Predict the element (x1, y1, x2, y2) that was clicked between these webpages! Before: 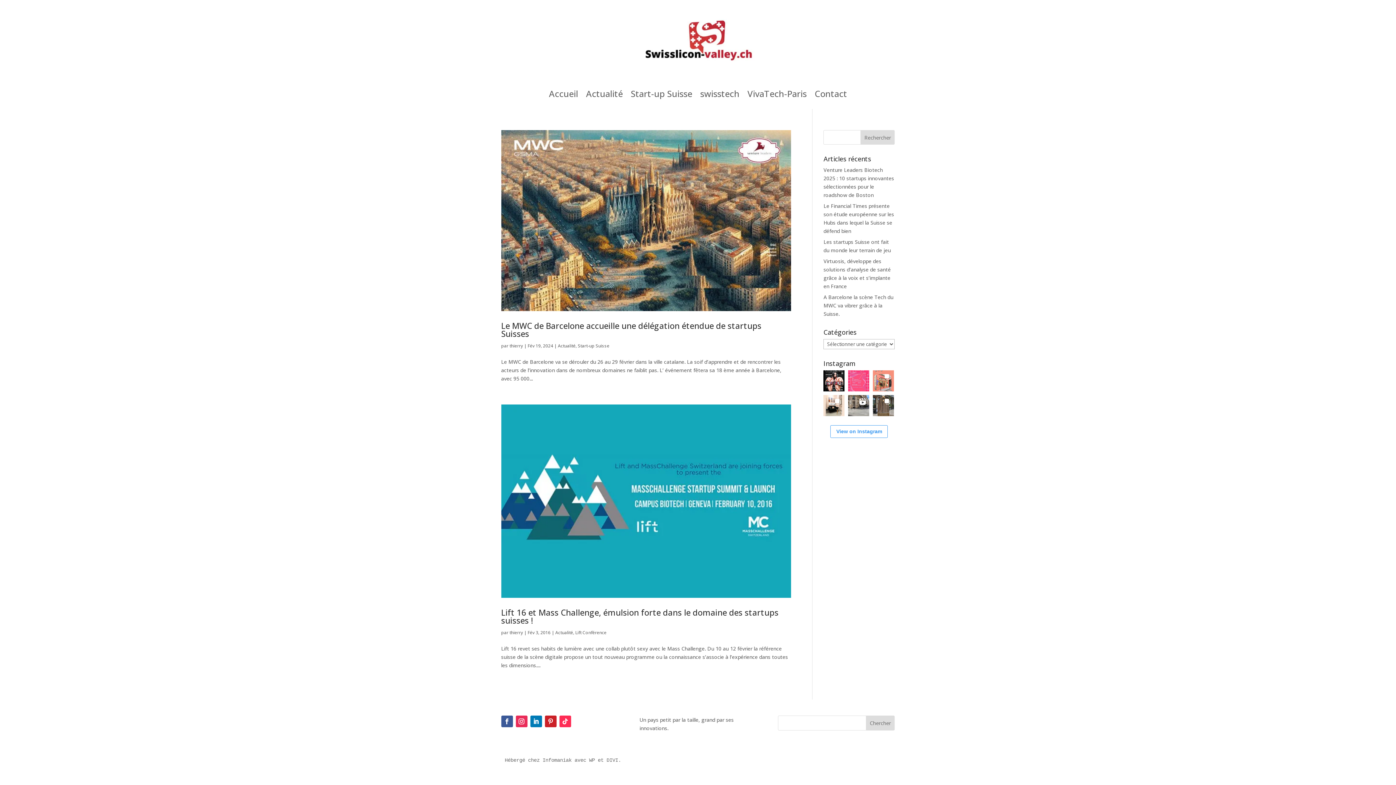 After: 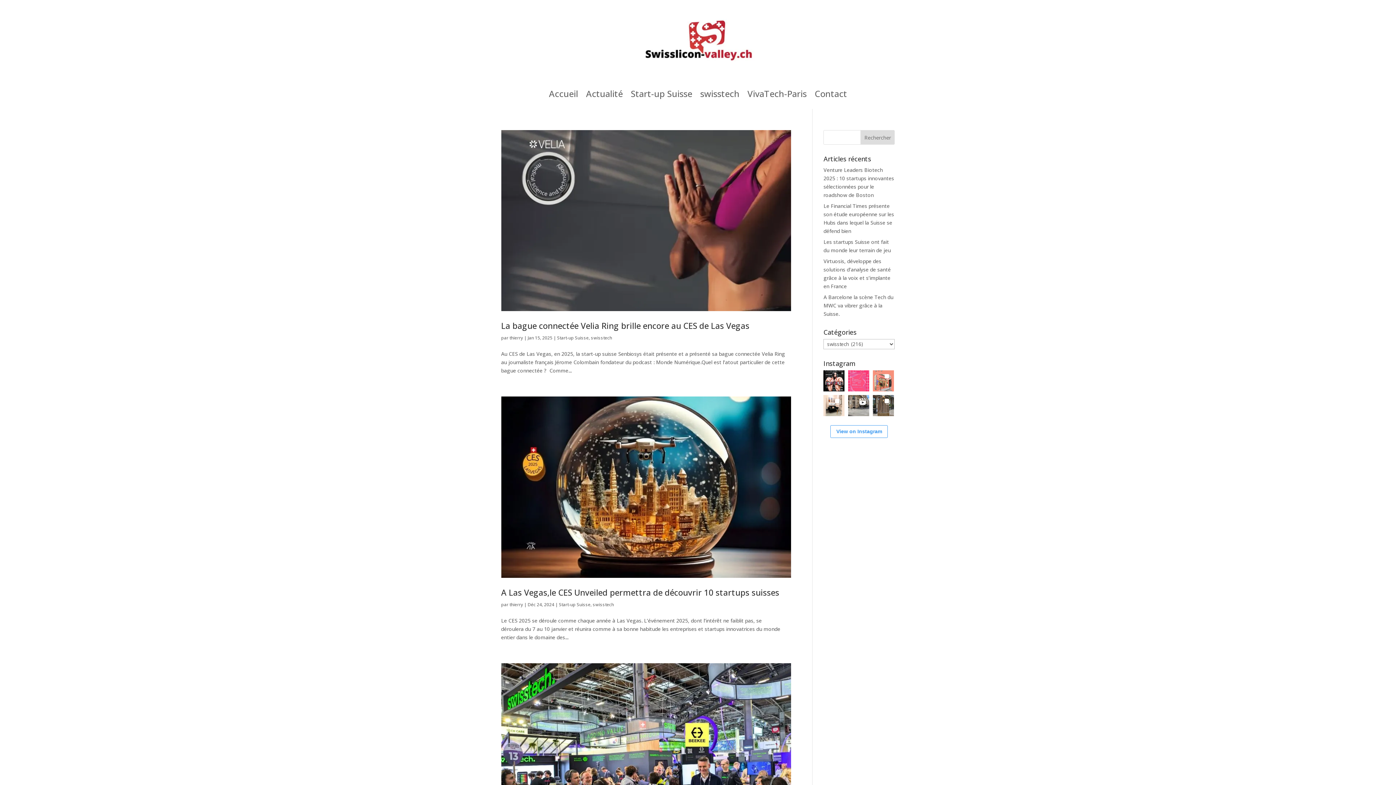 Action: bbox: (700, 91, 739, 99) label: swisstech